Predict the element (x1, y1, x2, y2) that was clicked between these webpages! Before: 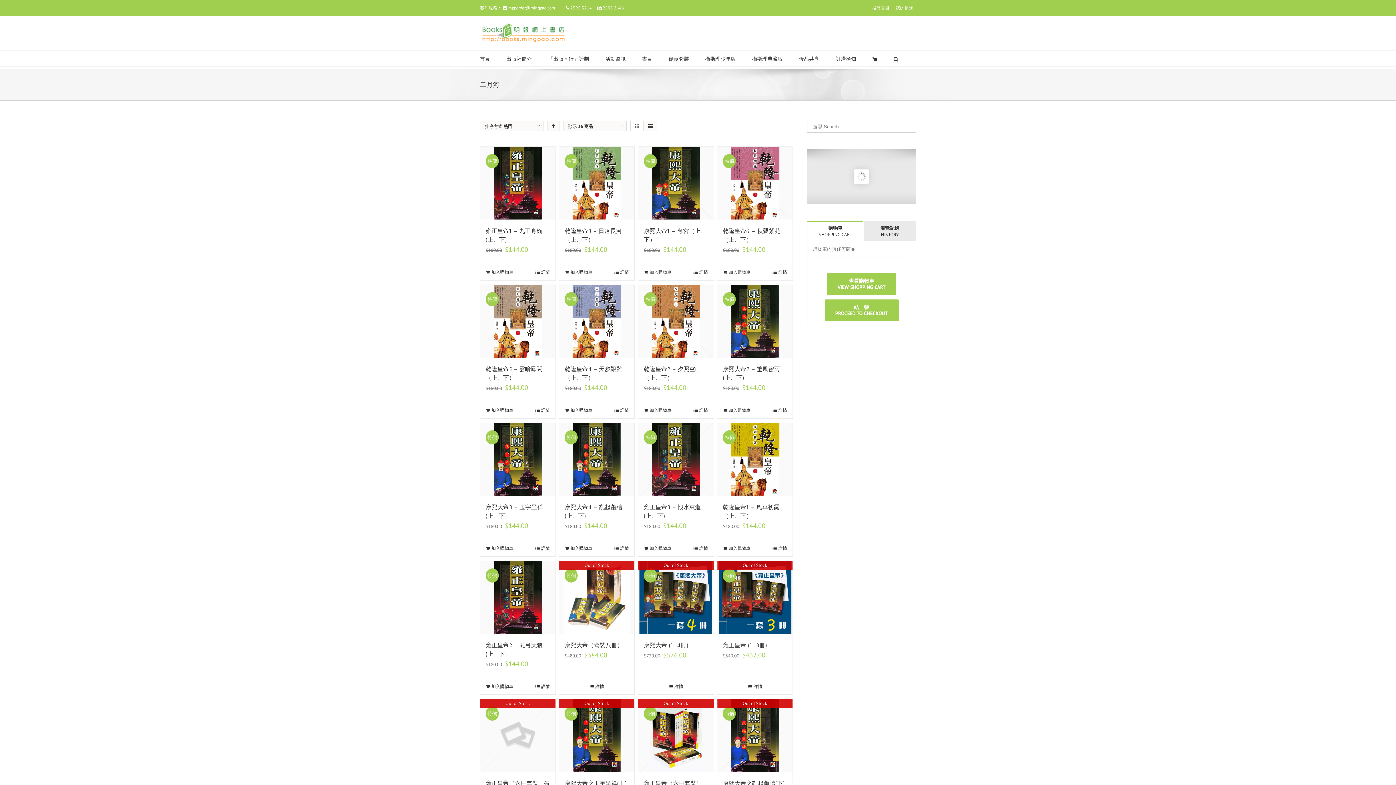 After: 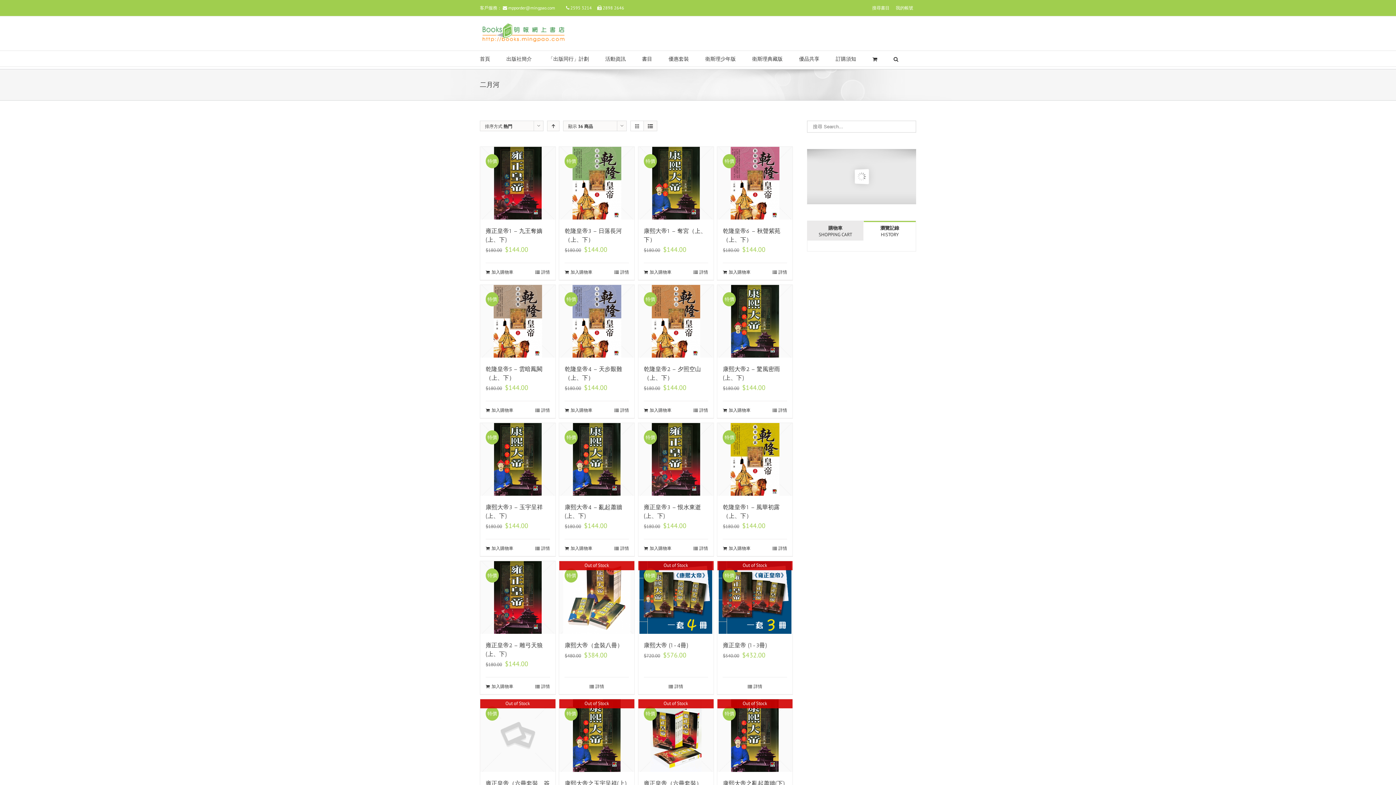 Action: bbox: (864, 221, 916, 240) label: 瀏覽記錄